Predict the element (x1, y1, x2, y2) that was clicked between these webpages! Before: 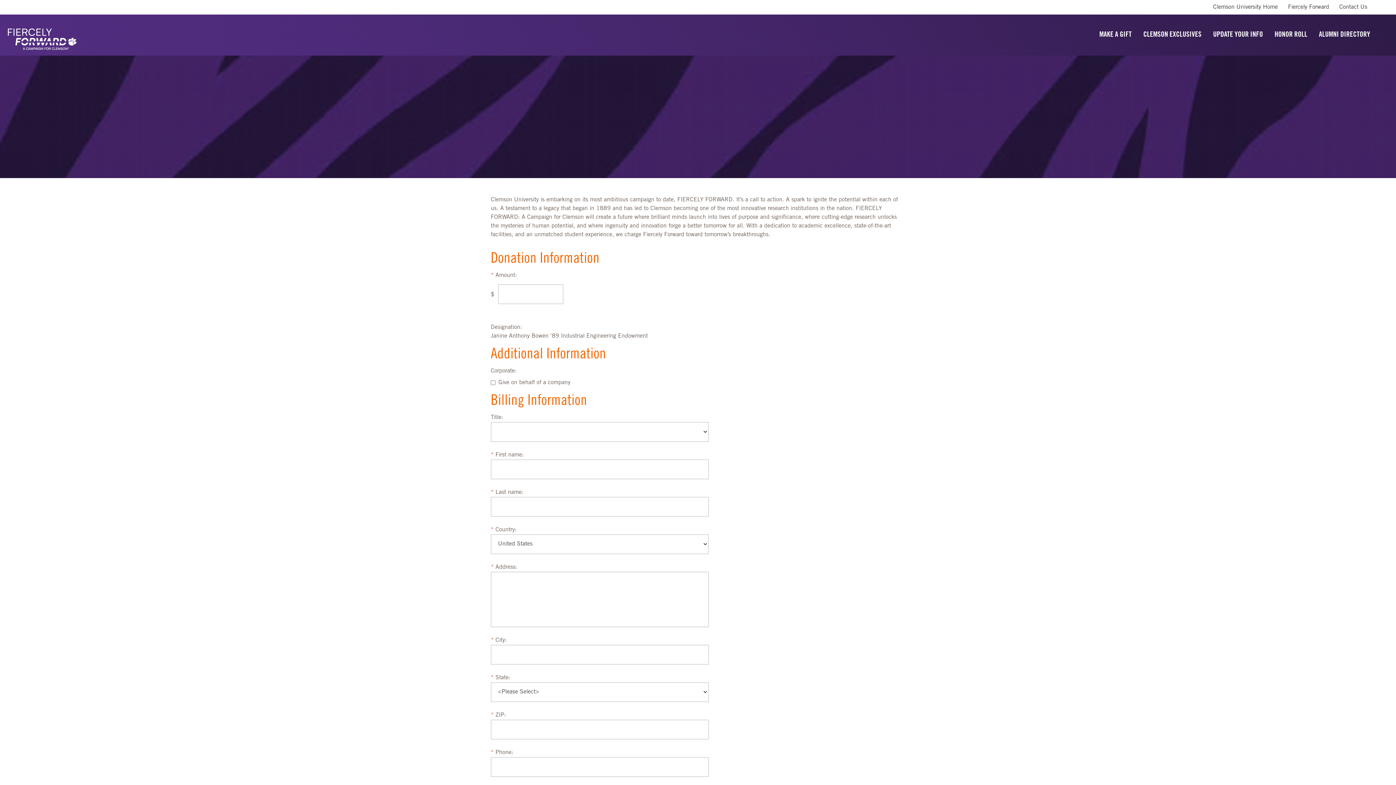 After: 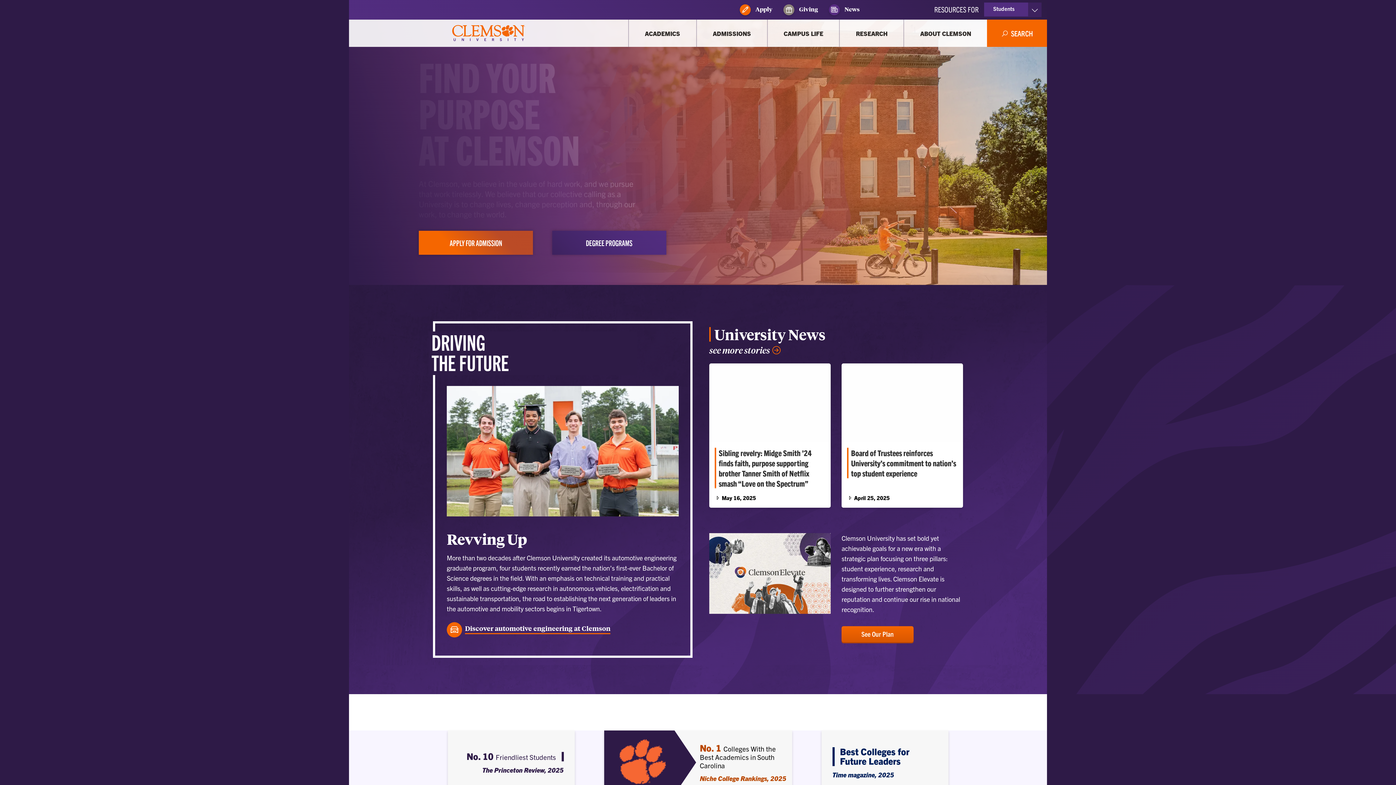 Action: bbox: (1208, 0, 1283, 14) label: Clemson University Home